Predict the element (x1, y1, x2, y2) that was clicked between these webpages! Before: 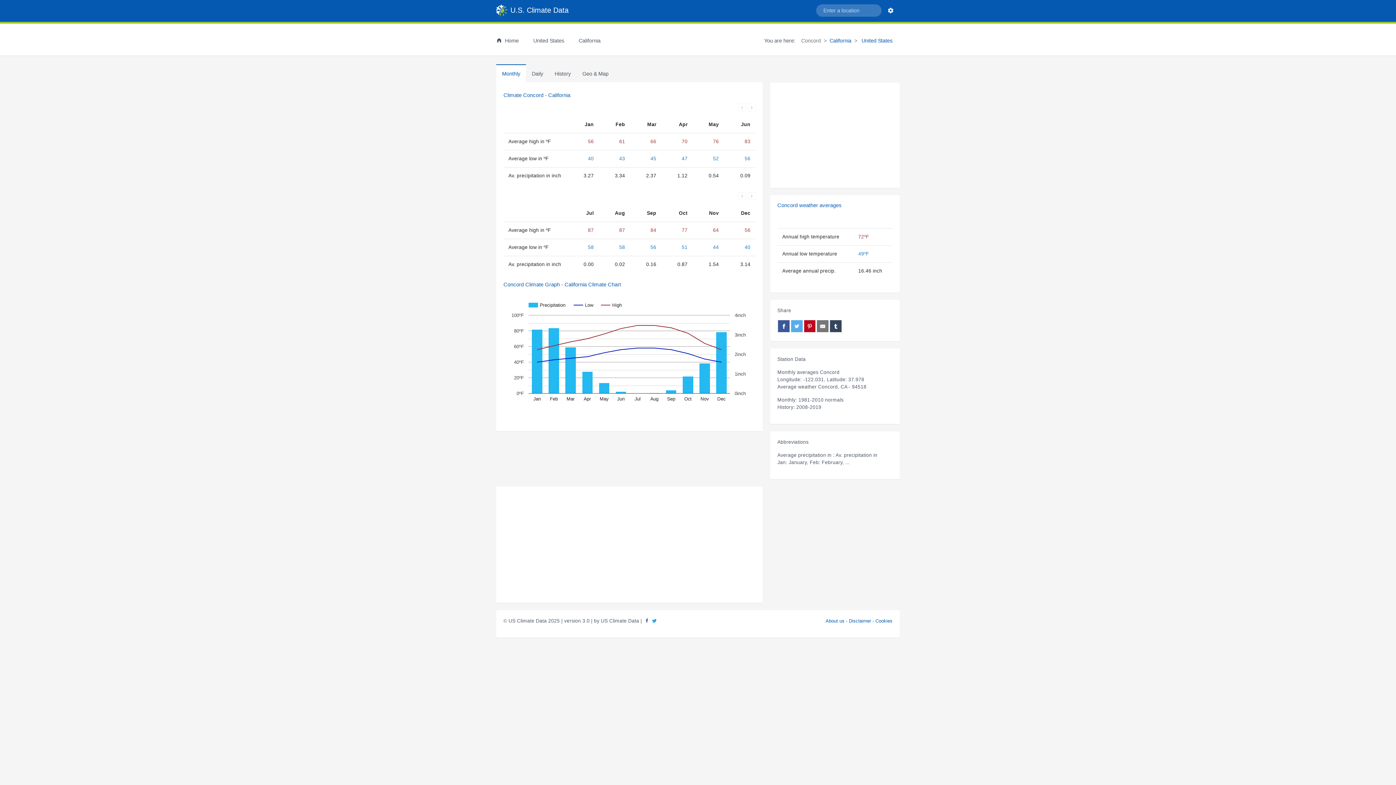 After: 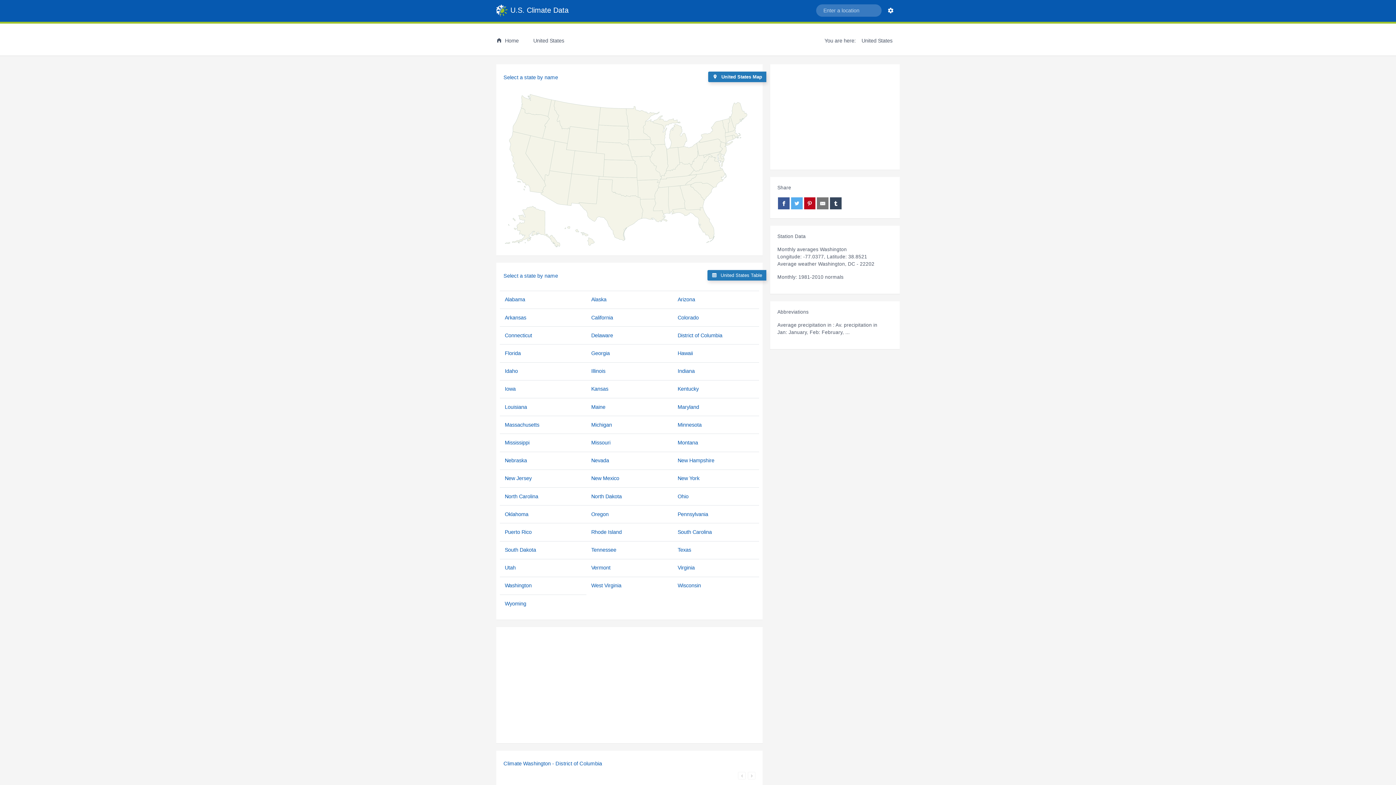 Action: bbox: (860, 37, 892, 43) label:  United States